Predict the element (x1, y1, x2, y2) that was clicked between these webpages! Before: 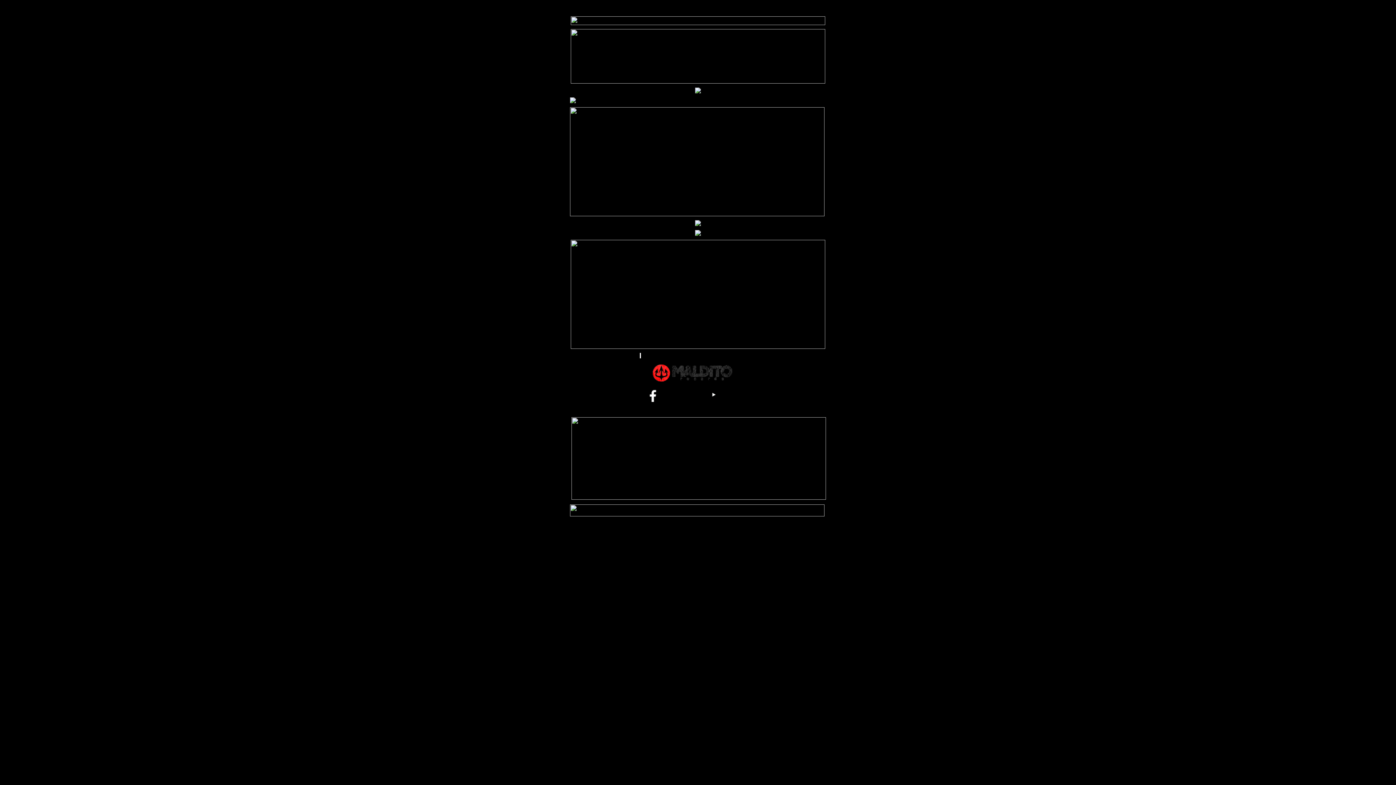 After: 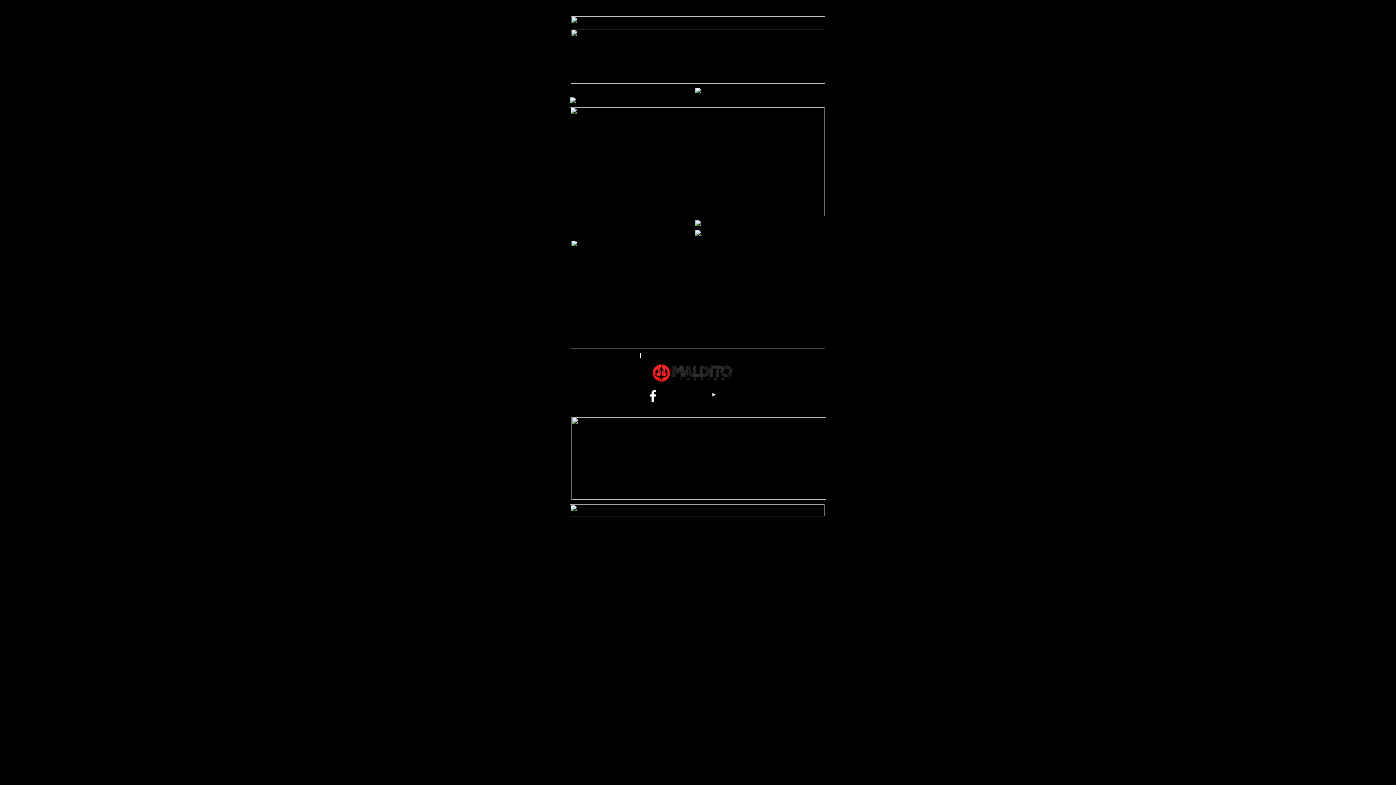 Action: bbox: (706, 397, 721, 403)